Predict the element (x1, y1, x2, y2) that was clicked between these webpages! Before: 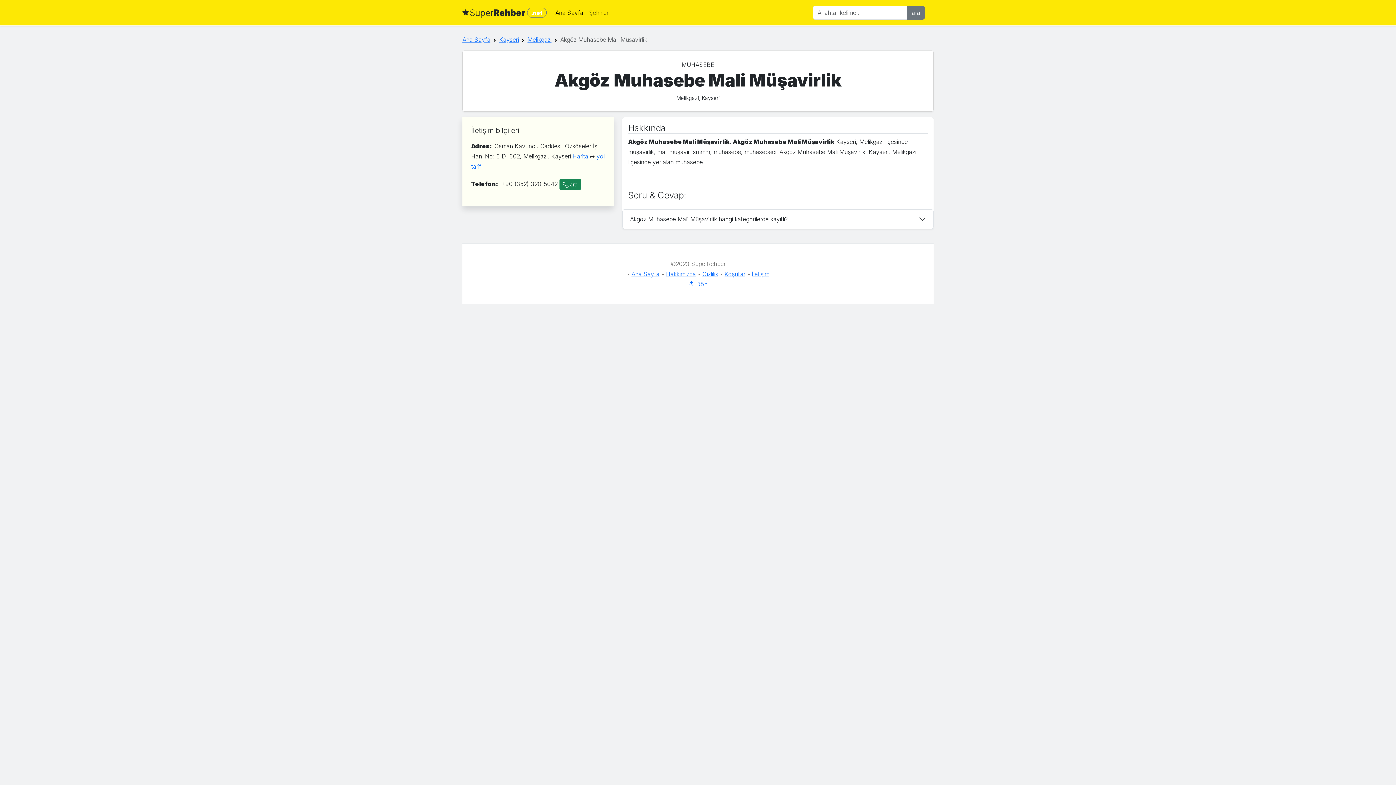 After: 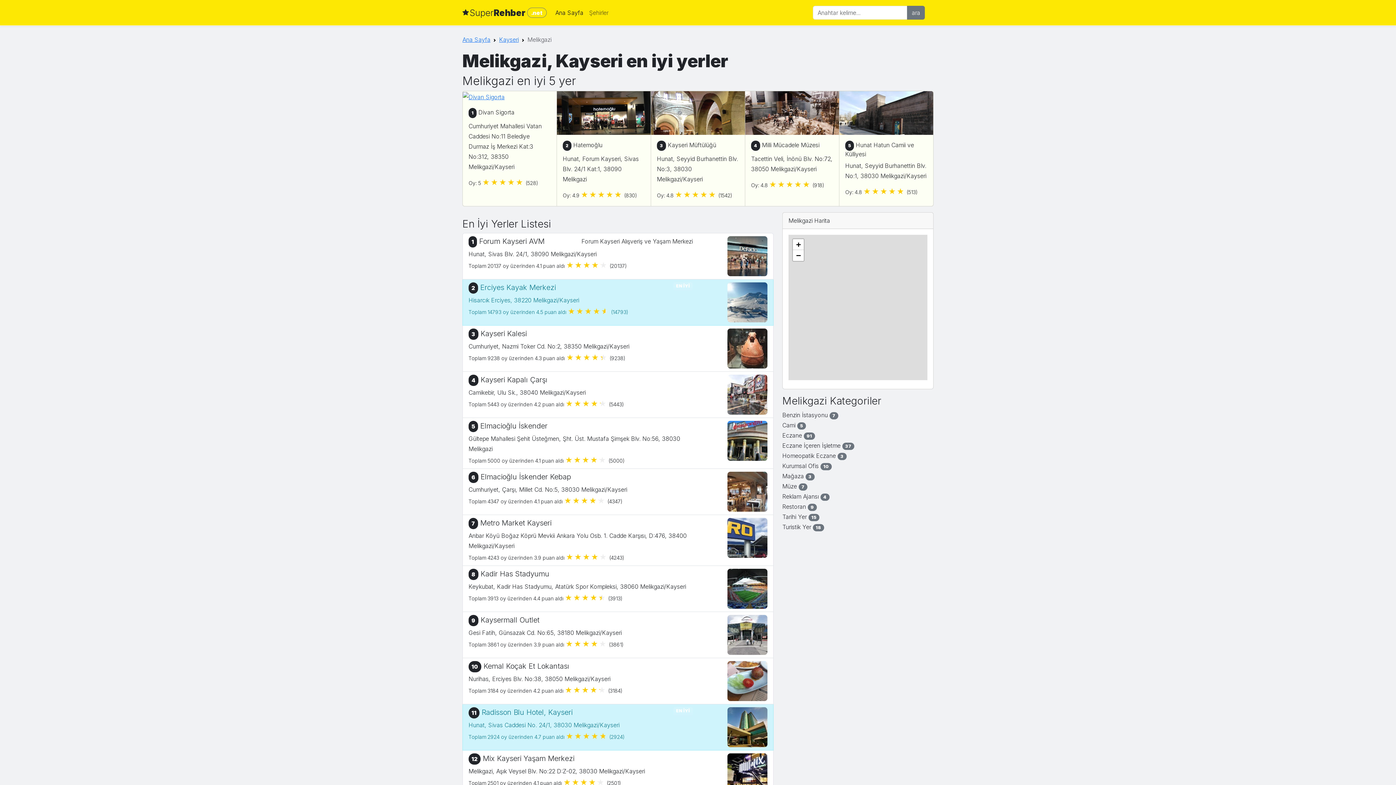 Action: label: Melikgazi bbox: (527, 36, 551, 43)